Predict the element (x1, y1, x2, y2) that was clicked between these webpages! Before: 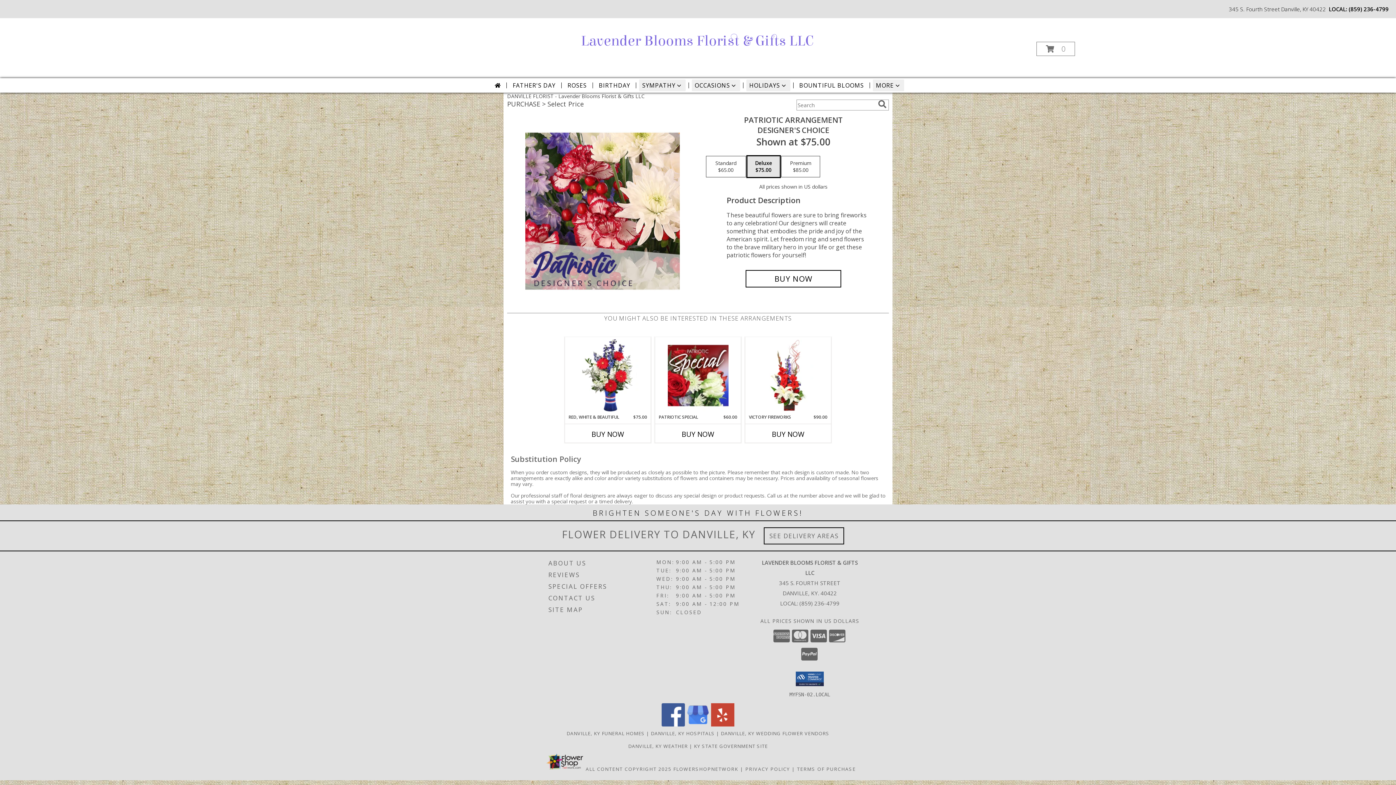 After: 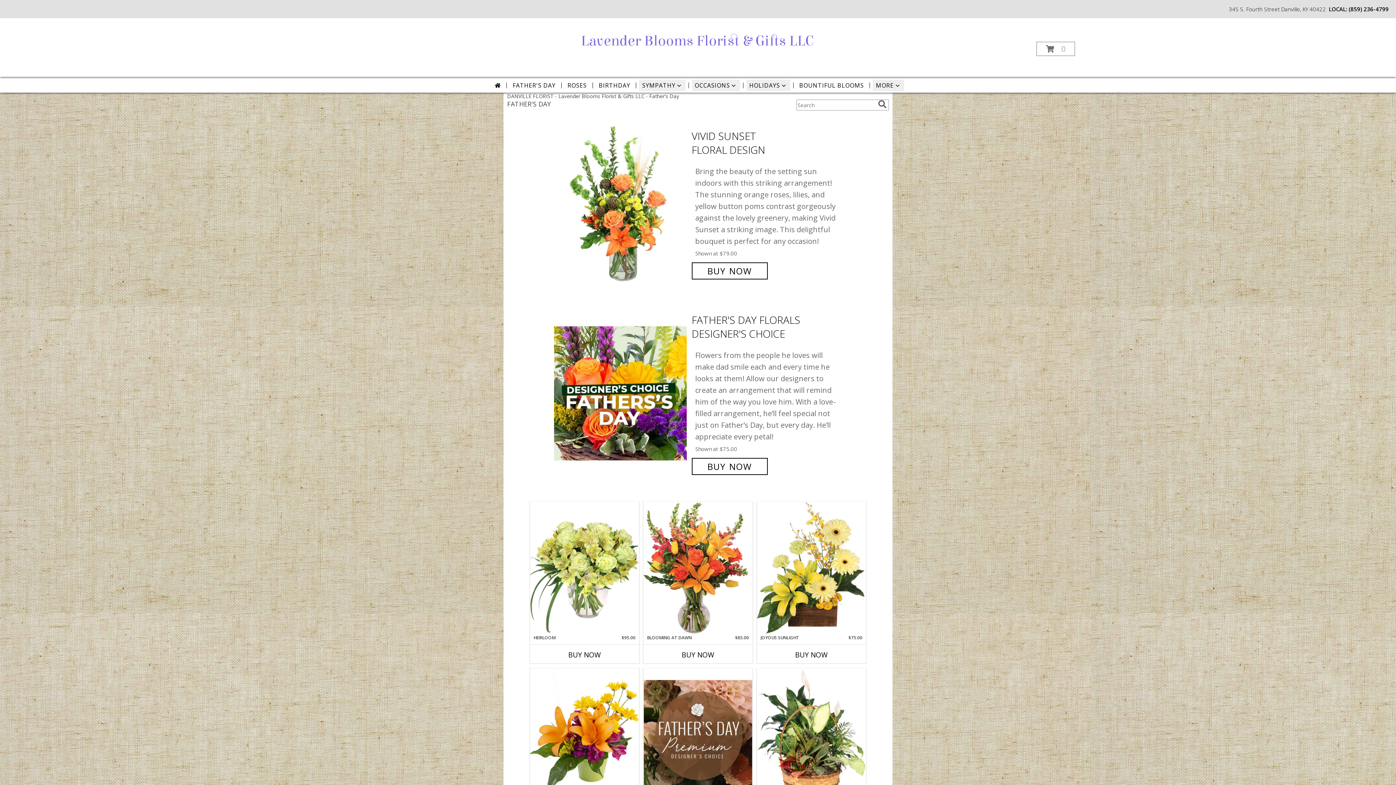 Action: label: FATHER'S DAY bbox: (509, 79, 558, 91)